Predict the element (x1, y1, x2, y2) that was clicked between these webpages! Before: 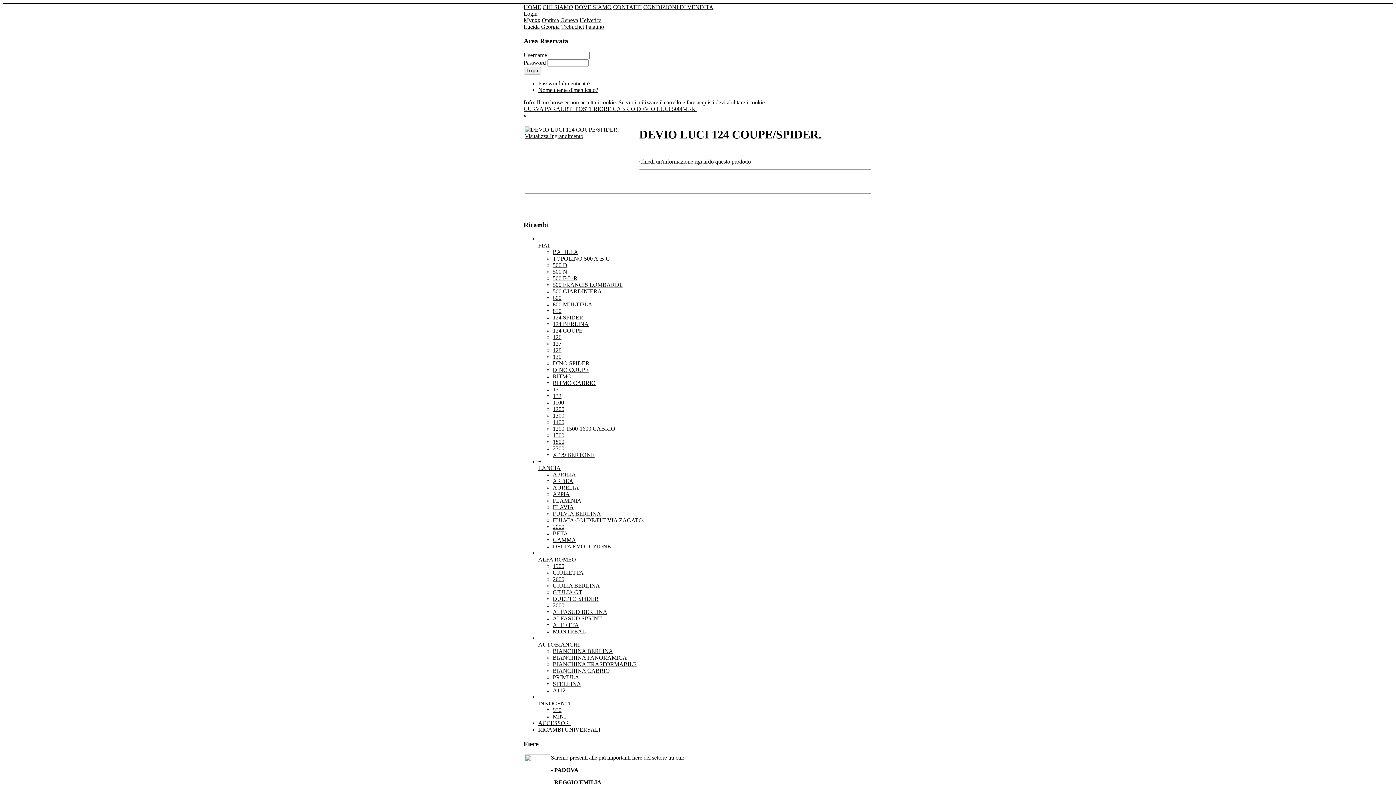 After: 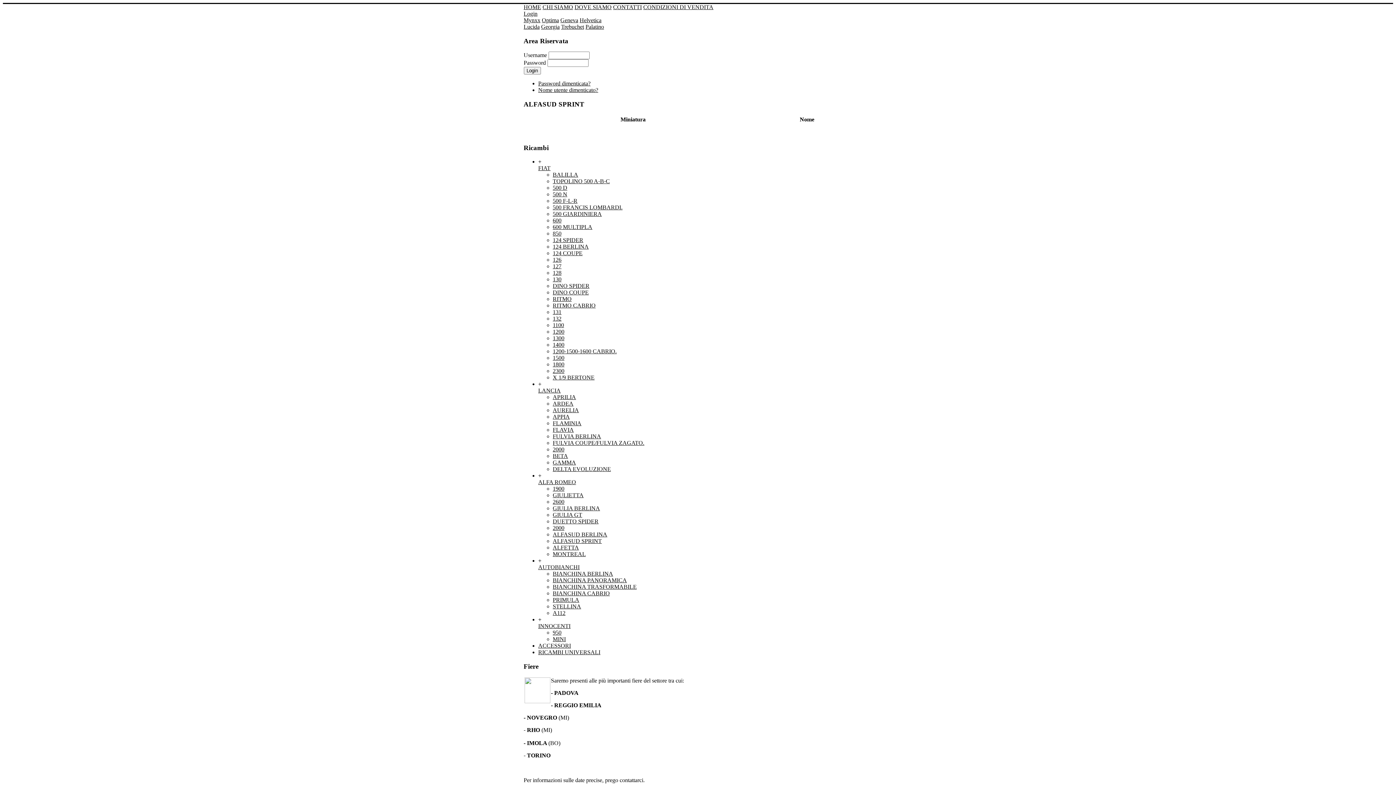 Action: bbox: (552, 615, 602, 621) label: ALFASUD SPRINT